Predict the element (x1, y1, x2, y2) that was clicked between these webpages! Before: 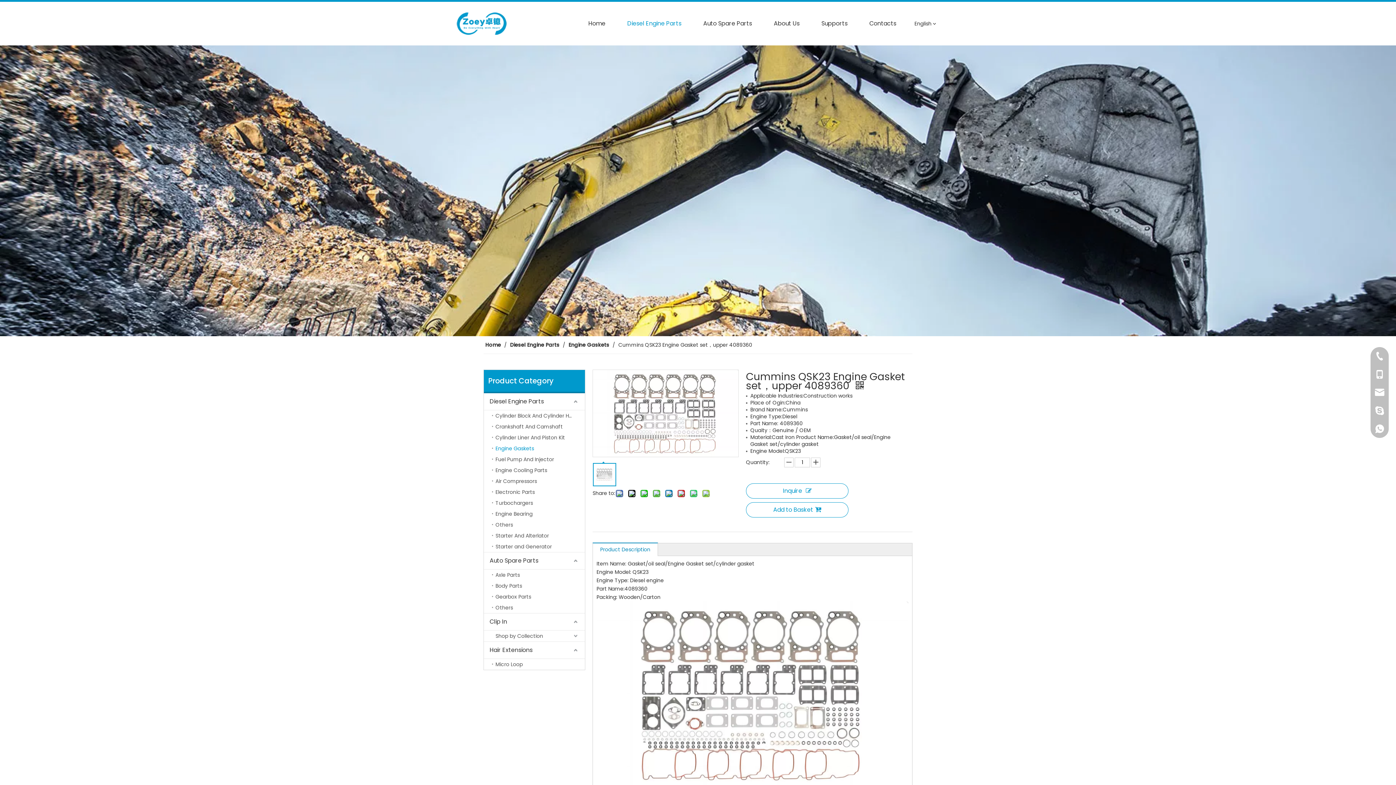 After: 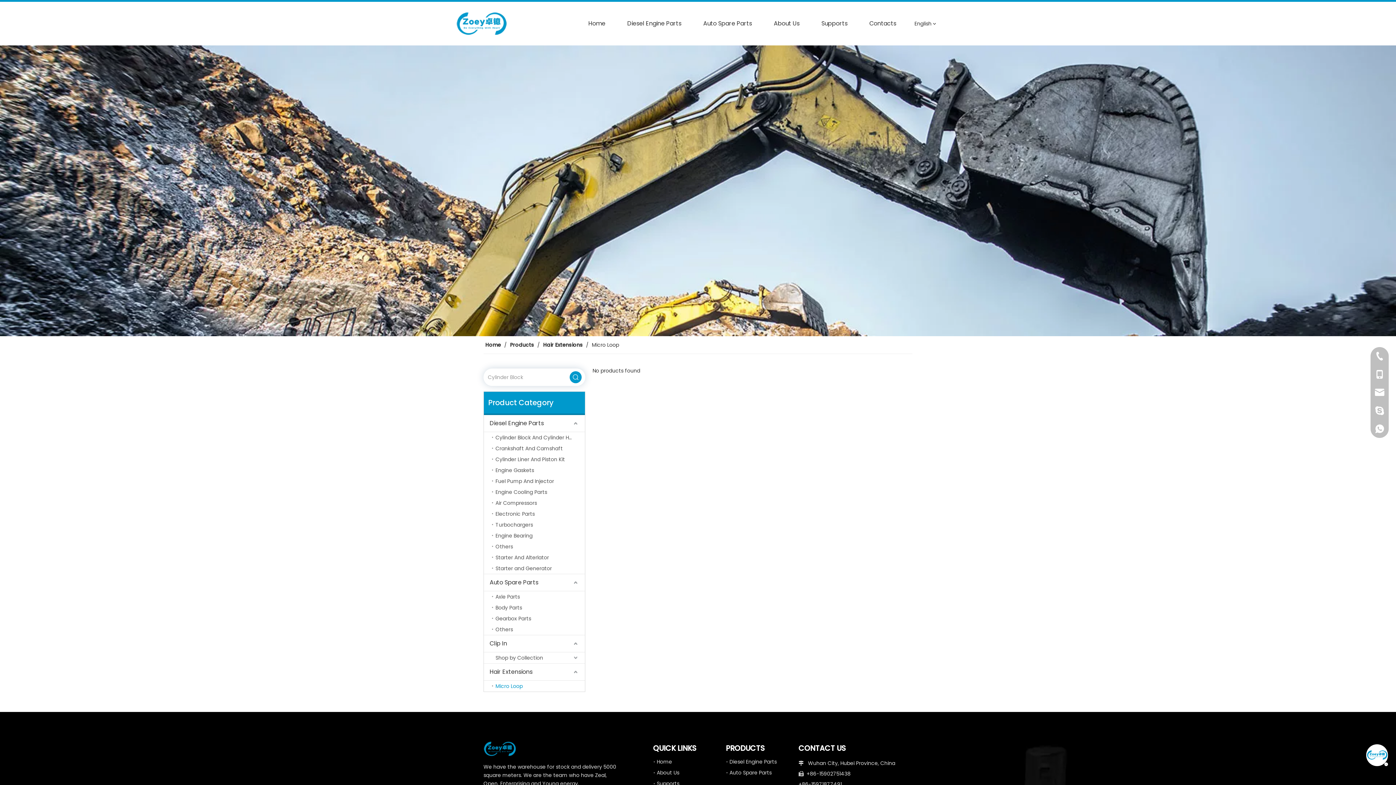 Action: label: Micro Loop bbox: (492, 659, 585, 670)